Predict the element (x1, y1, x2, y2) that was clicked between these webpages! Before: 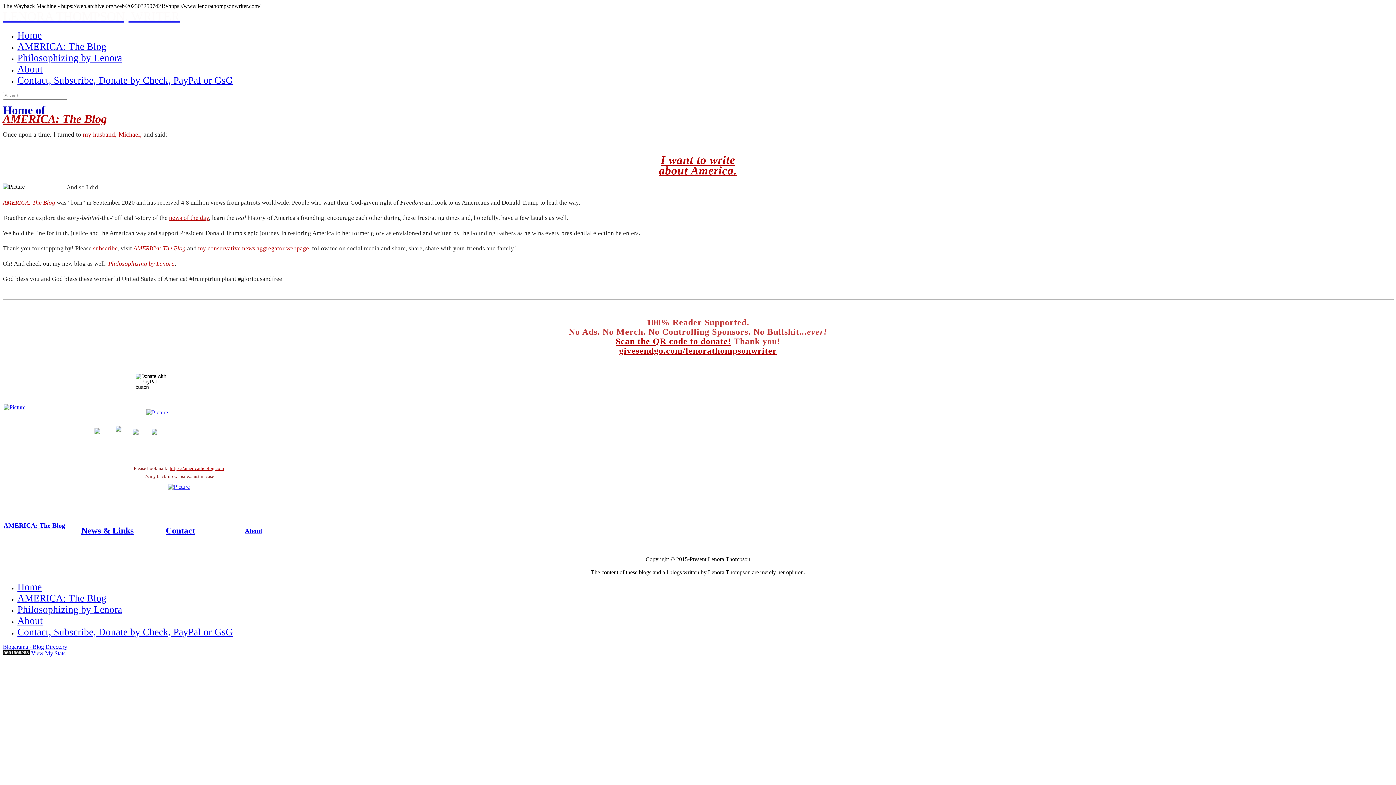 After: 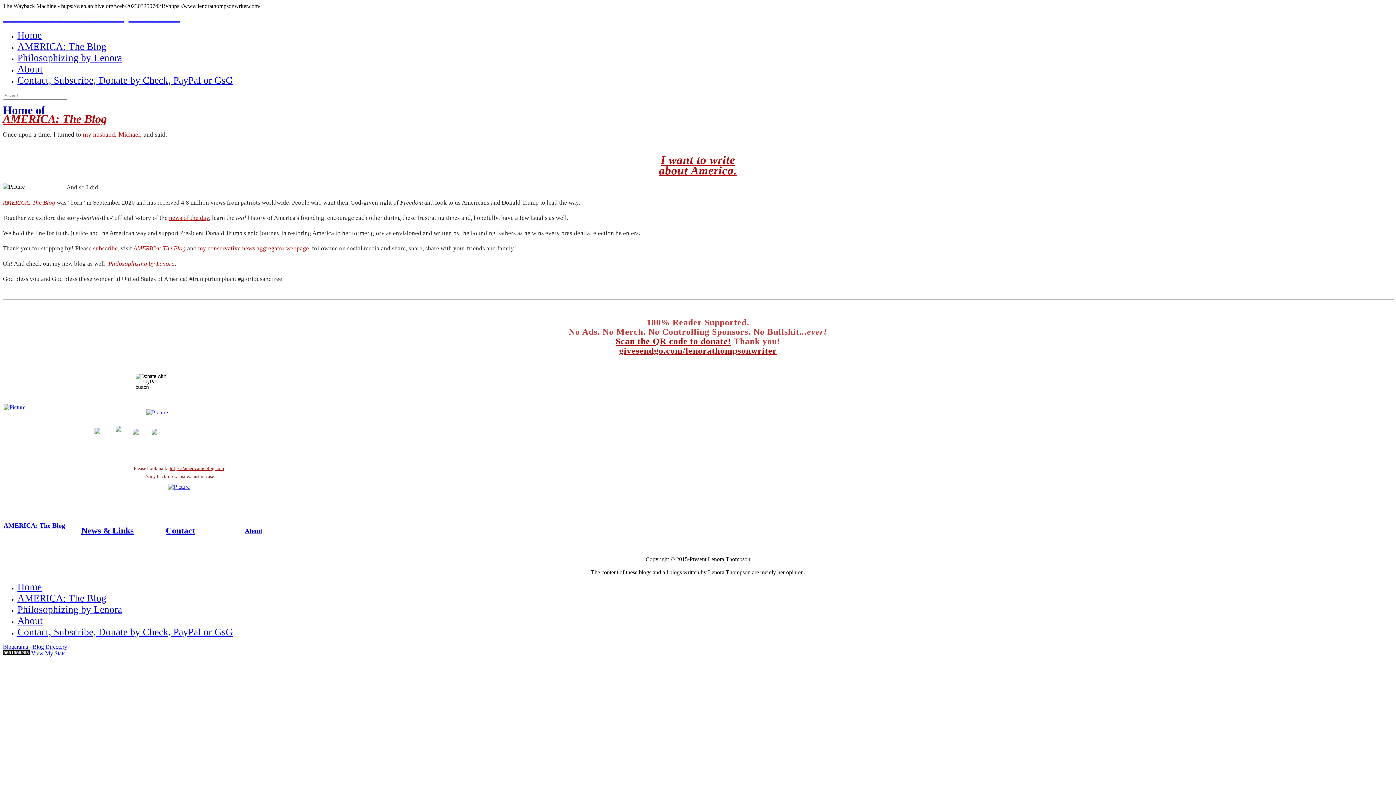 Action: bbox: (3, 404, 25, 410)